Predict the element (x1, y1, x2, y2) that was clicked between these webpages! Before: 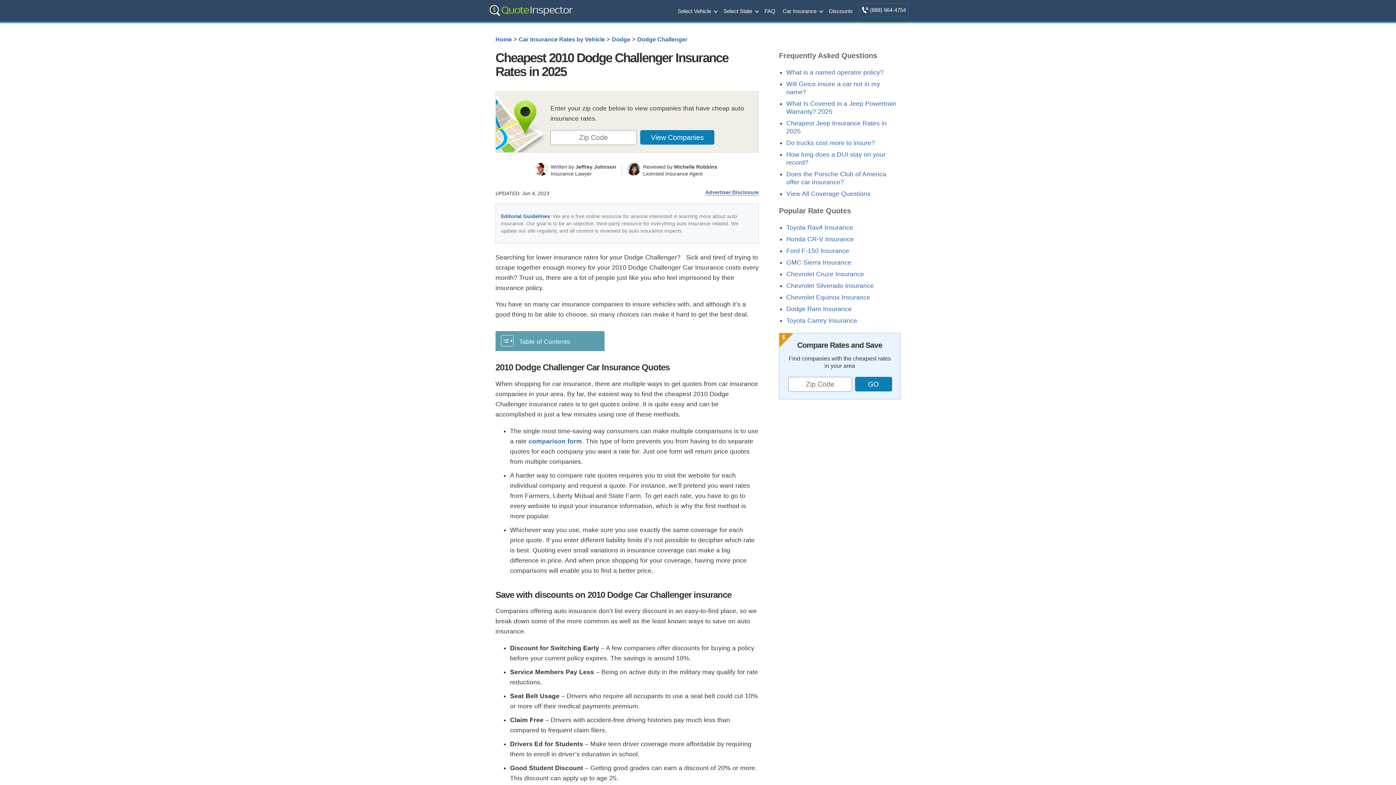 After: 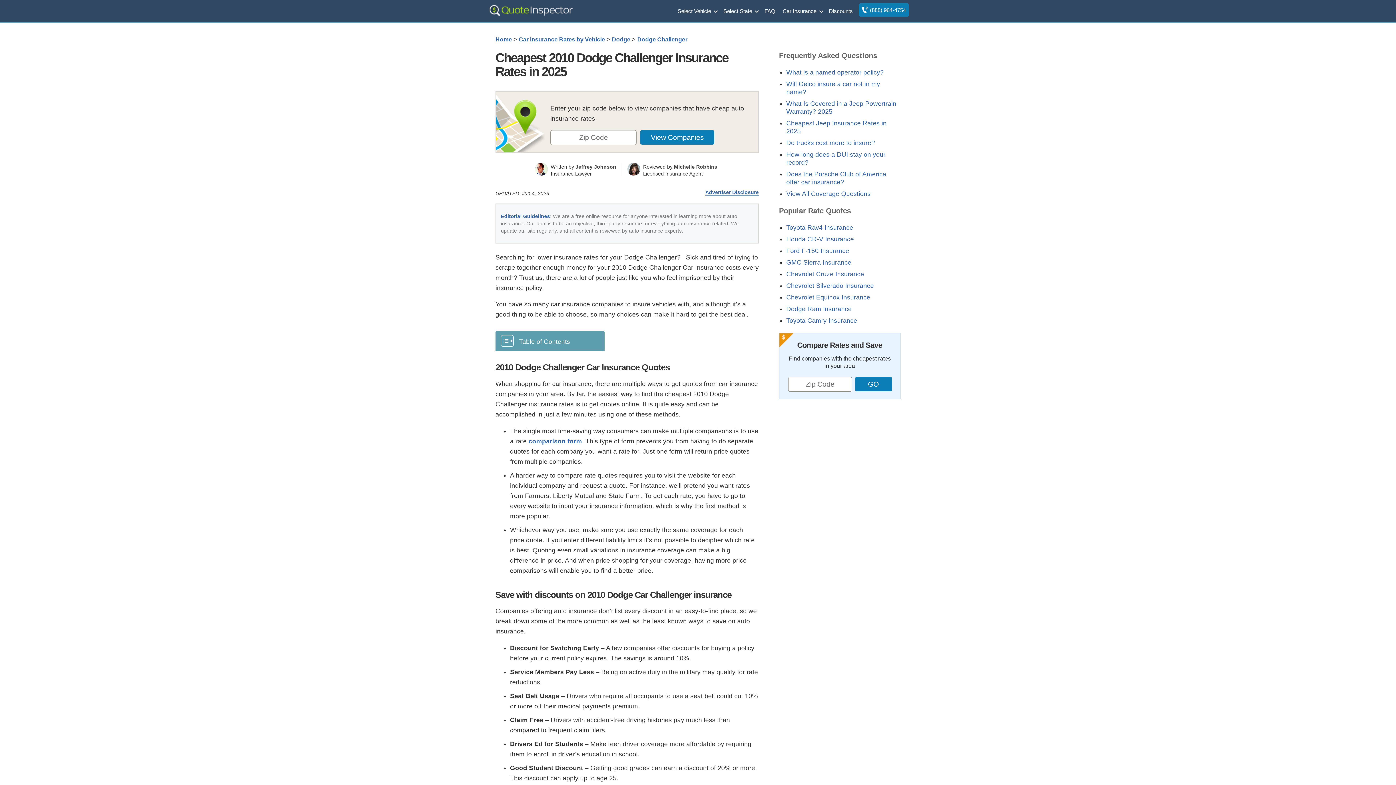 Action: label:  (888) 964-4754 bbox: (859, 3, 909, 16)